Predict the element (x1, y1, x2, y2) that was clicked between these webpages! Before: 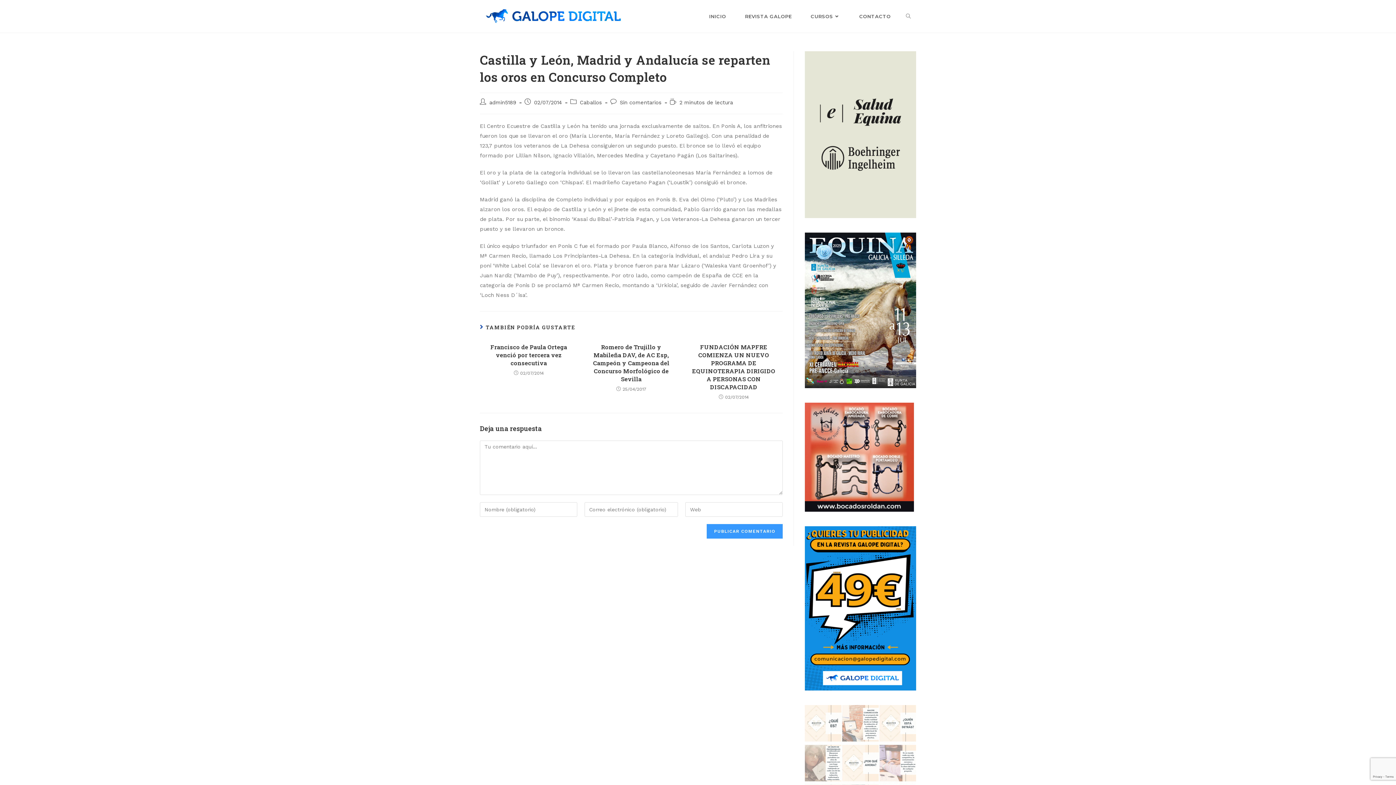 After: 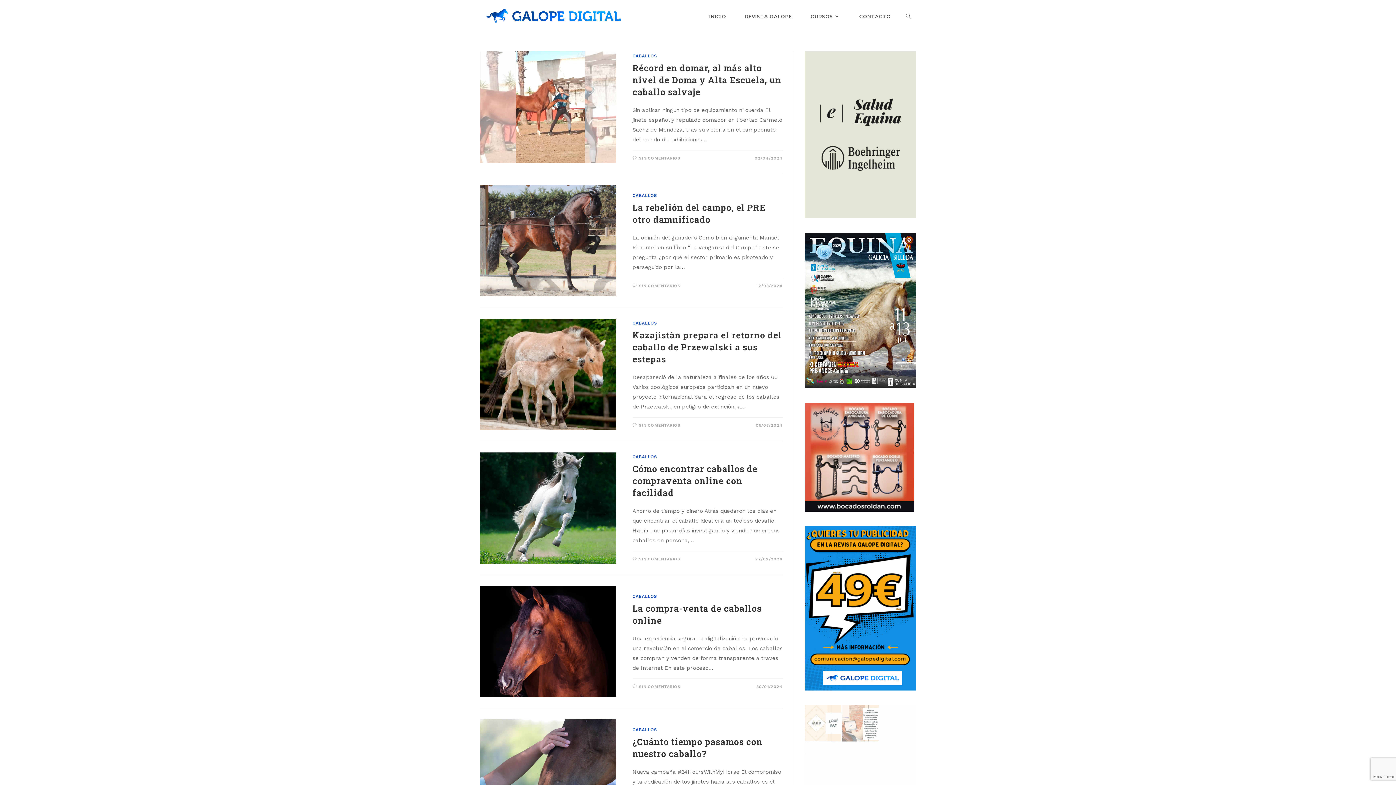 Action: bbox: (580, 99, 602, 105) label: Caballos